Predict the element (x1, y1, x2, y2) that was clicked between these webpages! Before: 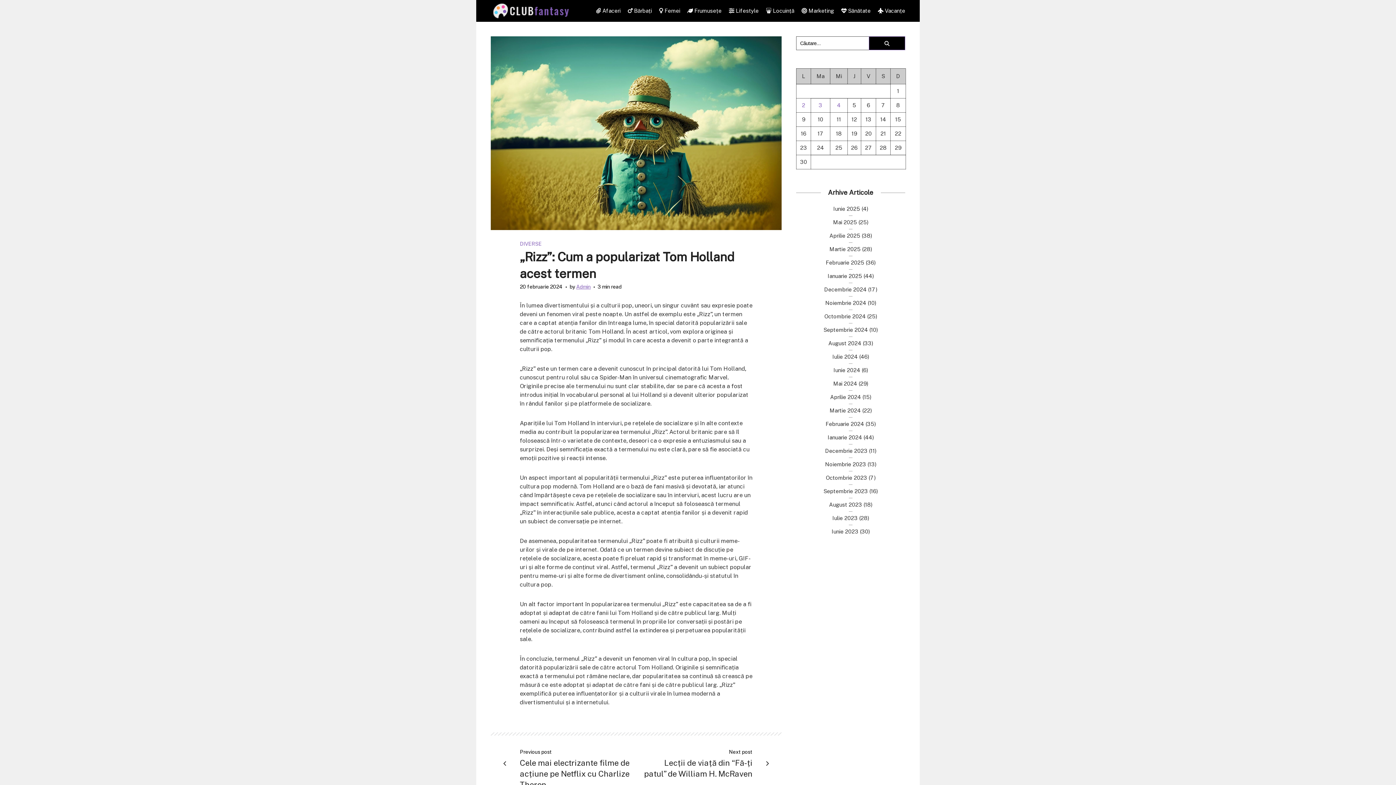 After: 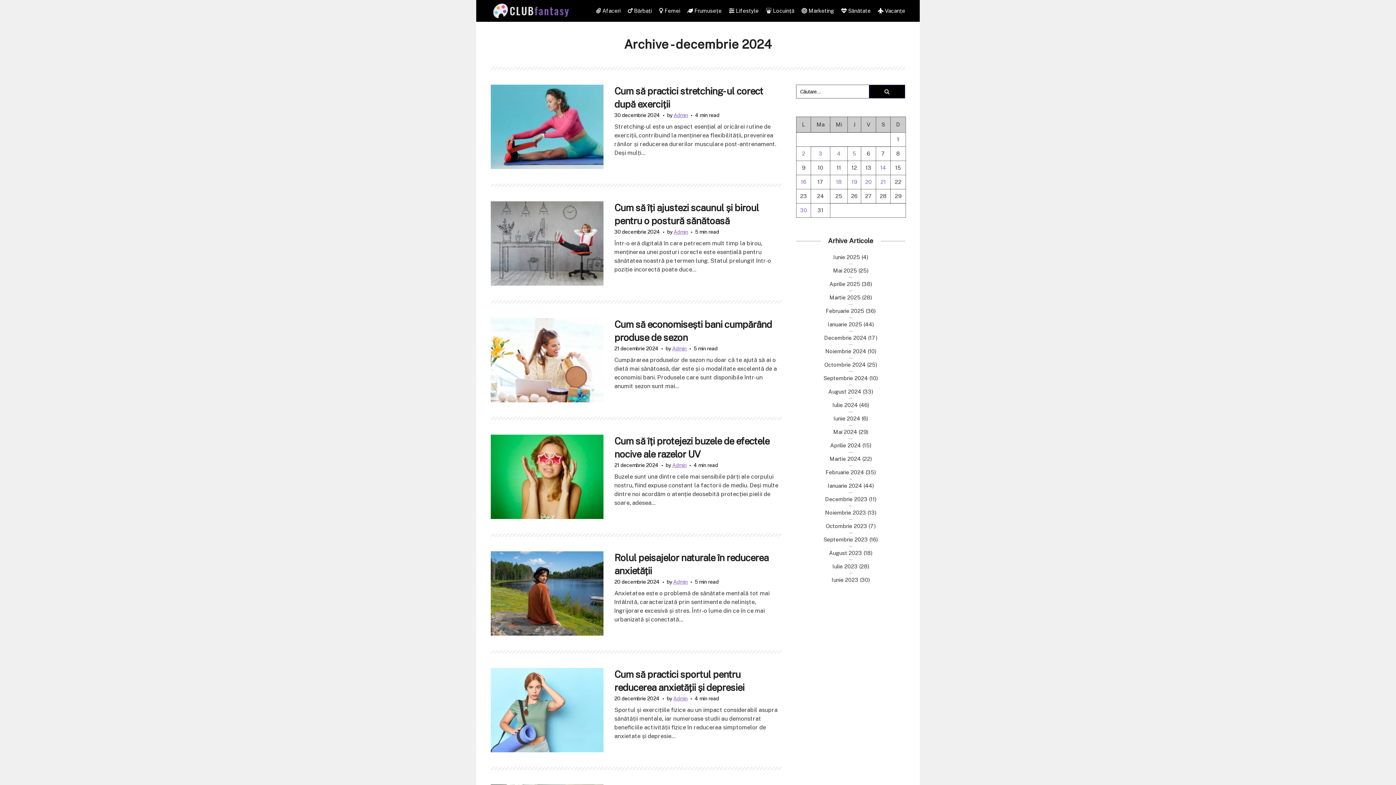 Action: bbox: (824, 286, 866, 292) label: Decembrie 2024